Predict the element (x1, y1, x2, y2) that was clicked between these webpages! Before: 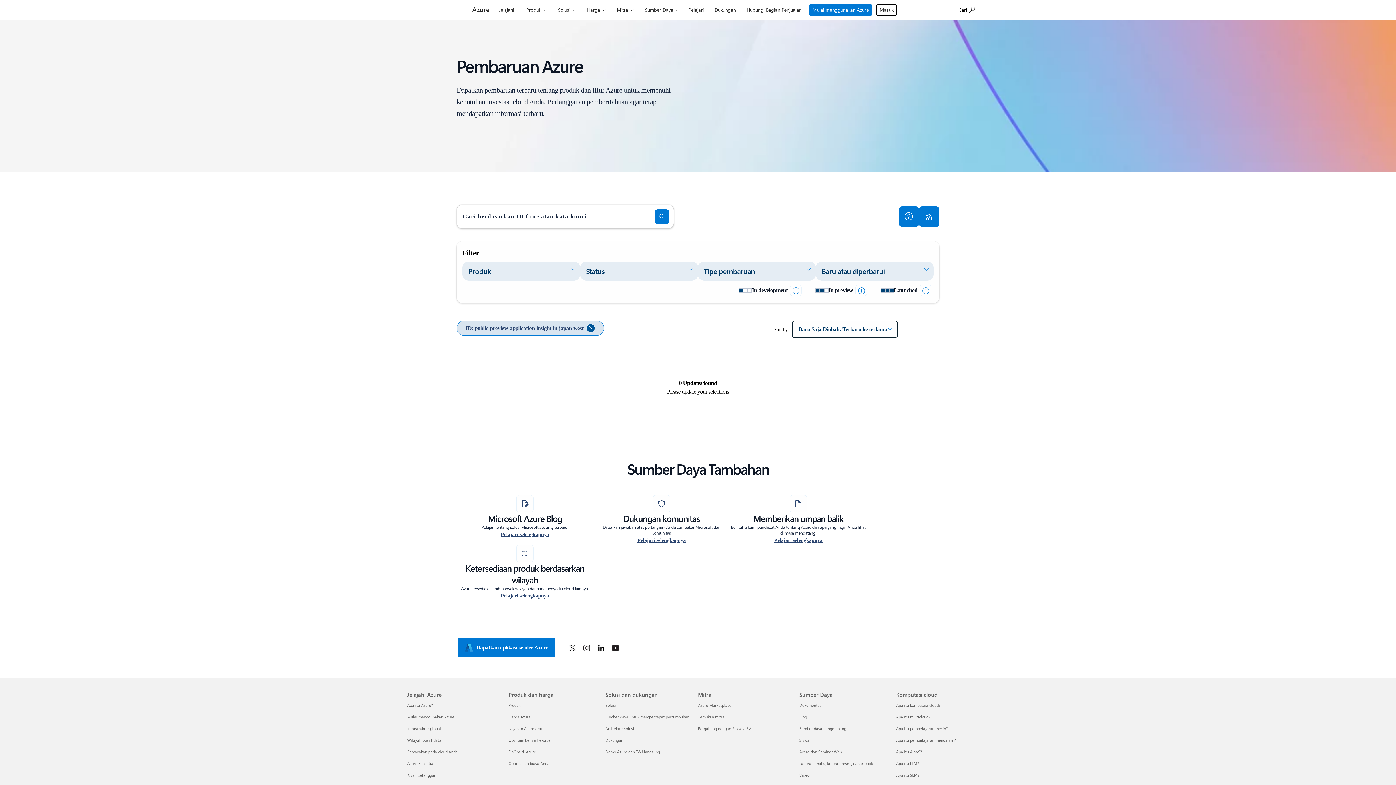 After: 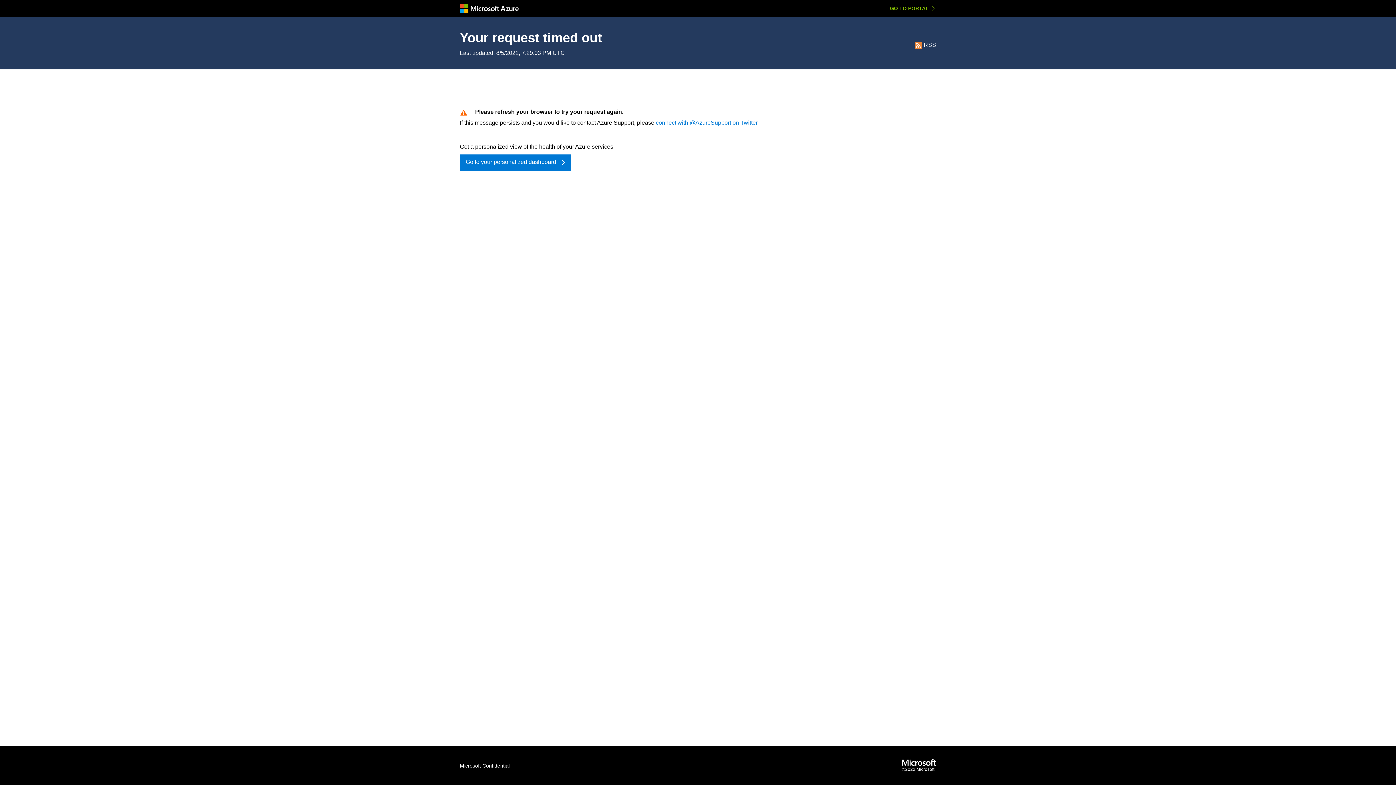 Action: bbox: (605, 702, 616, 708) label: Solusi Solusi dan dukungan